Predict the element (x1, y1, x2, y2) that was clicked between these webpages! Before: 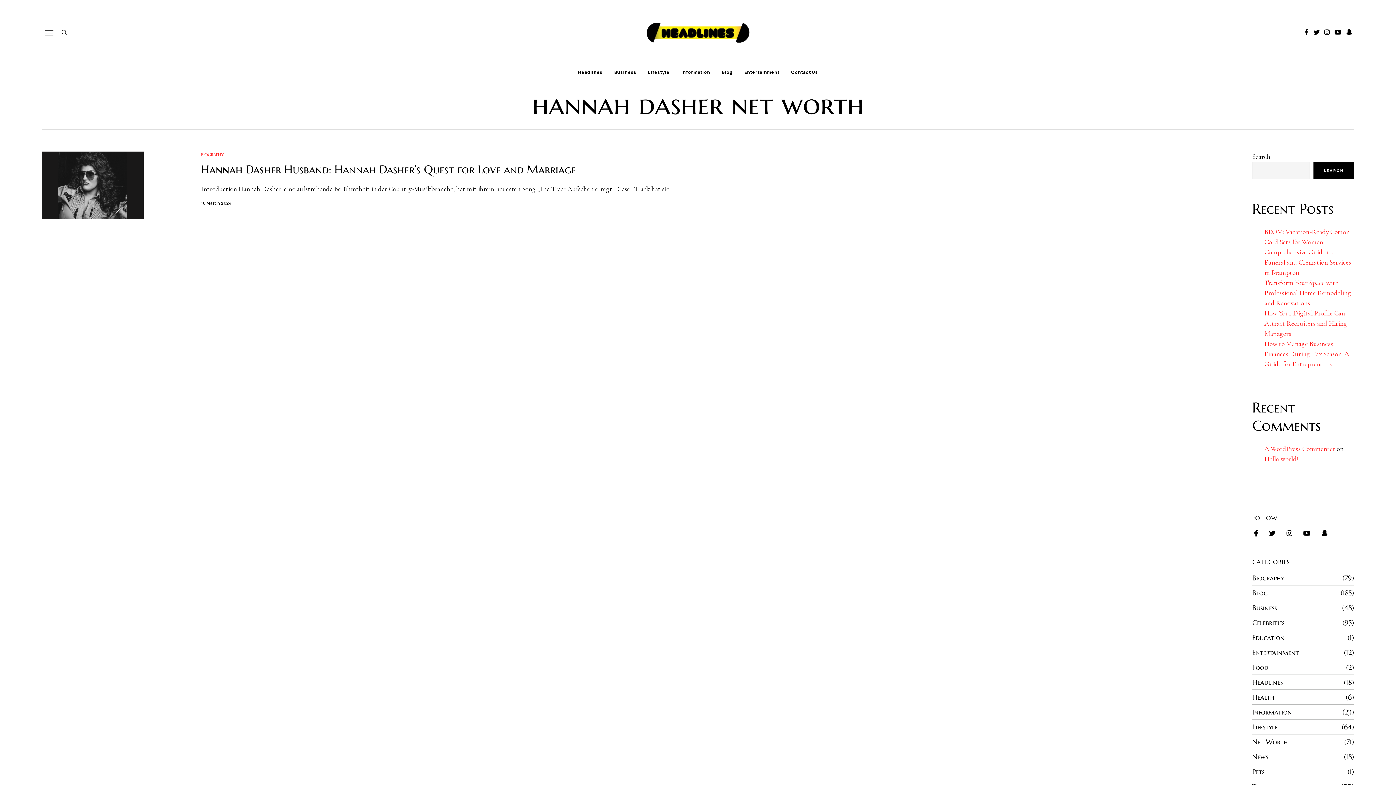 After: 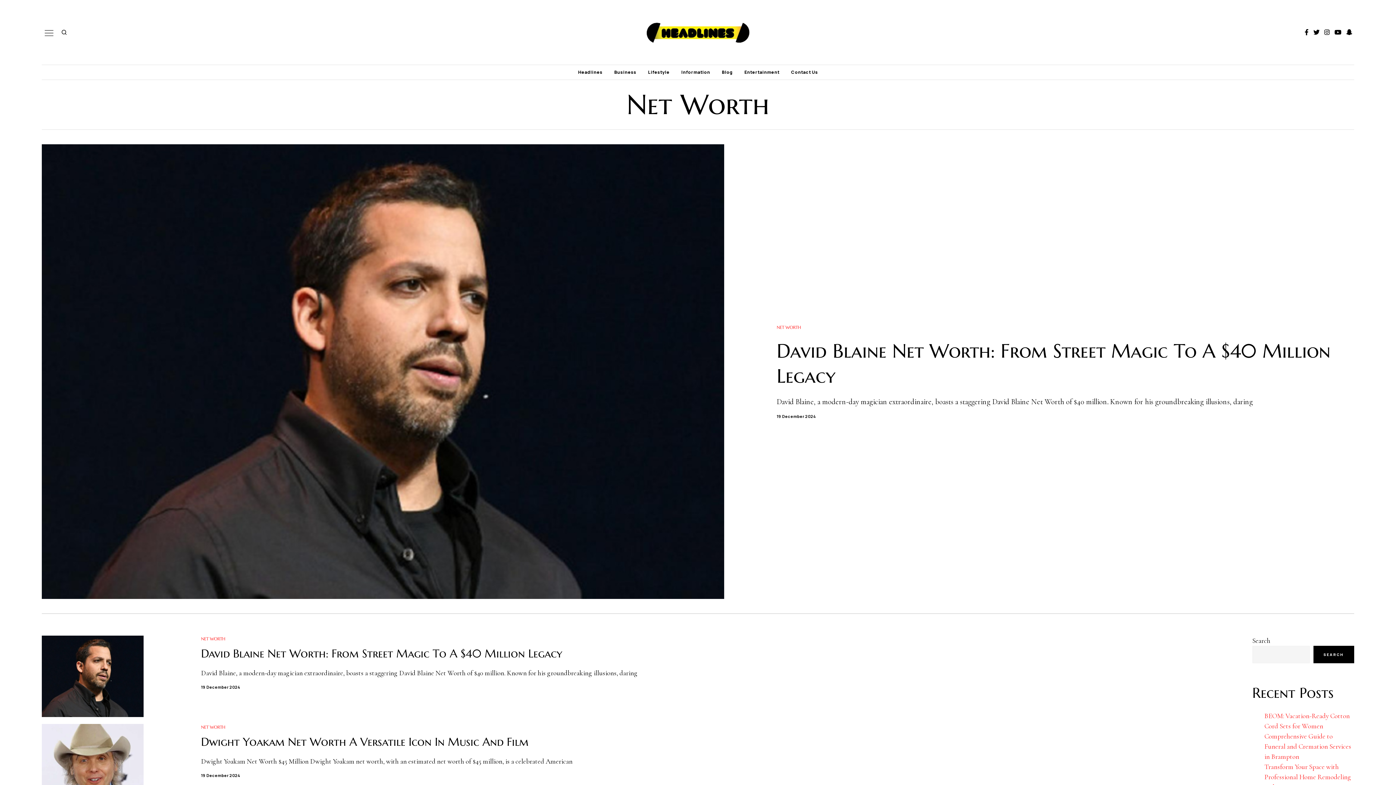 Action: label: Net Worth bbox: (1252, 737, 1288, 746)